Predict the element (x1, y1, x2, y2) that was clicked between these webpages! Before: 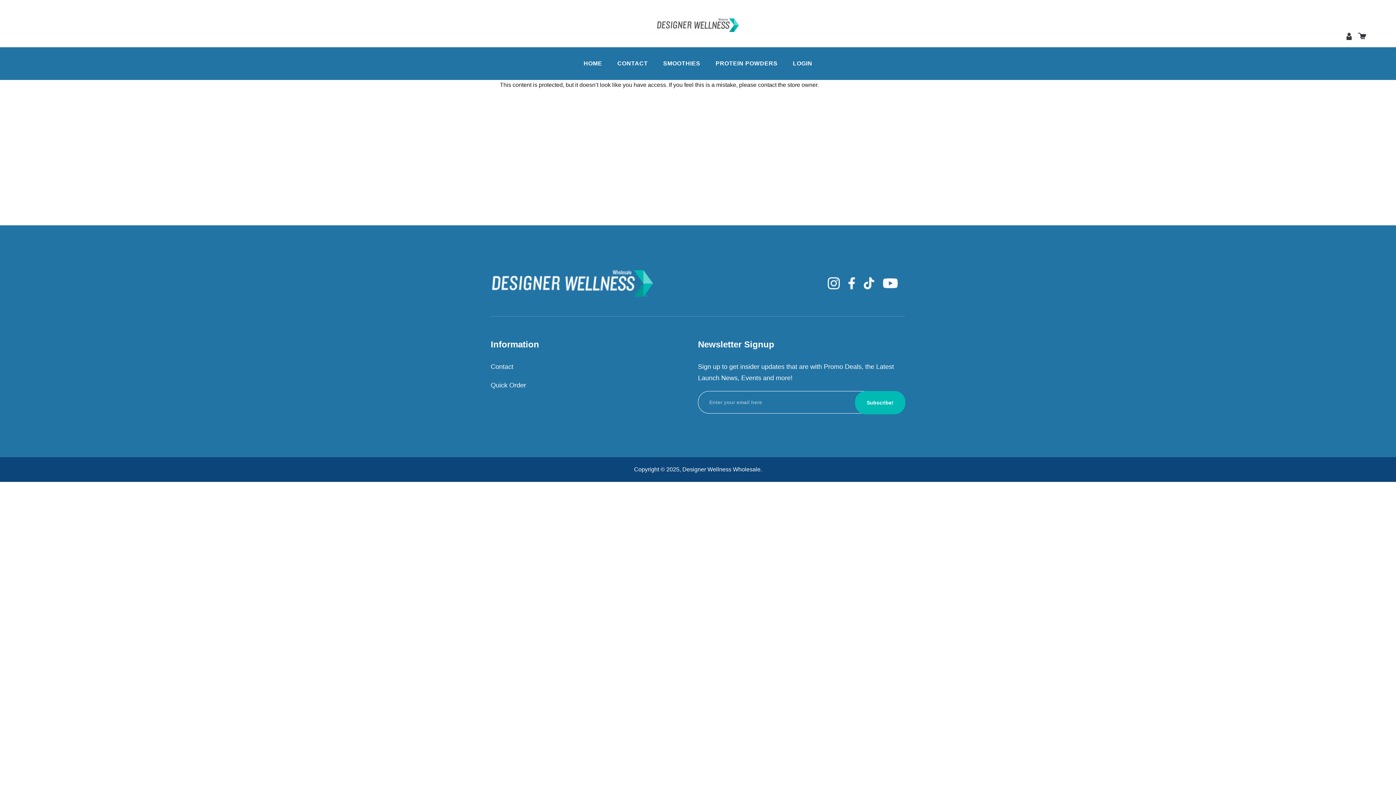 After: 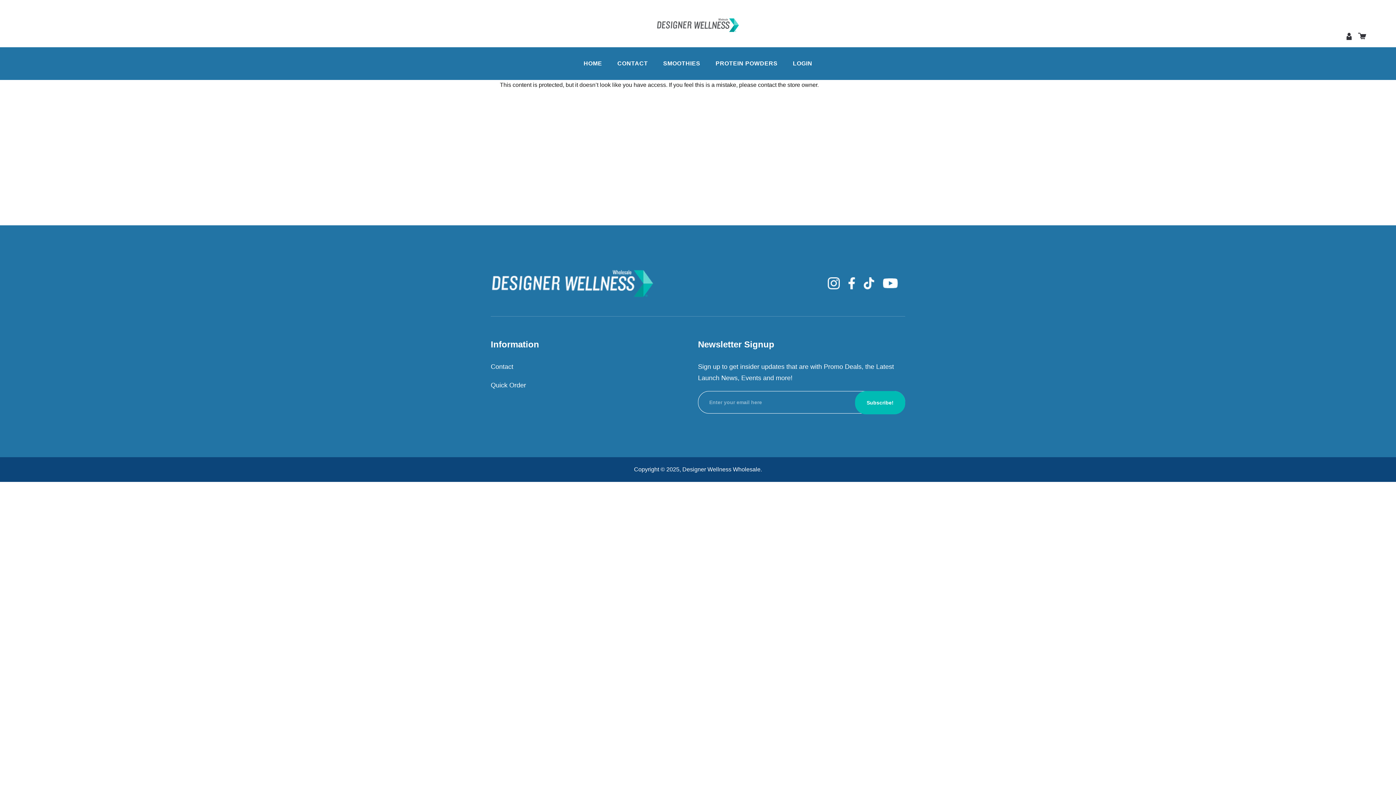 Action: bbox: (864, 277, 874, 289)